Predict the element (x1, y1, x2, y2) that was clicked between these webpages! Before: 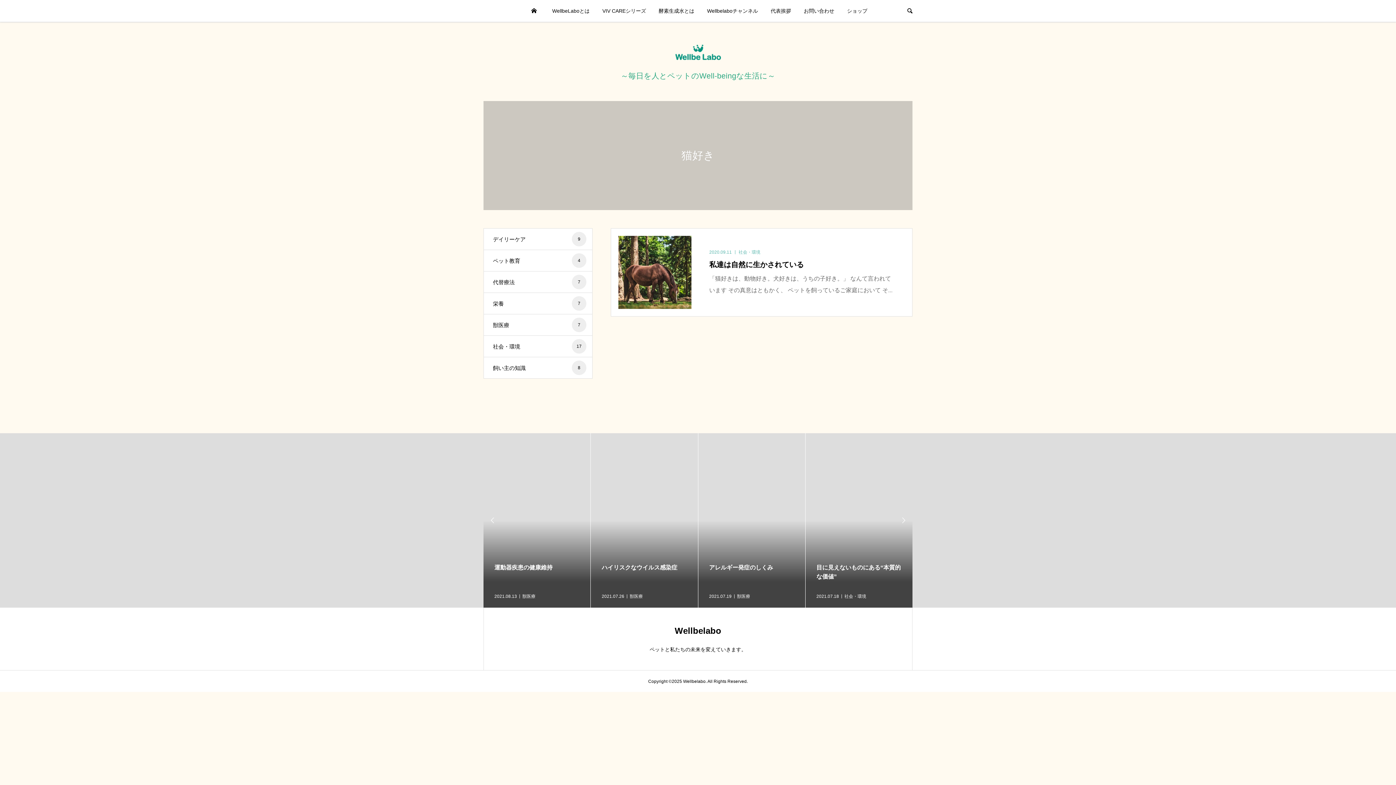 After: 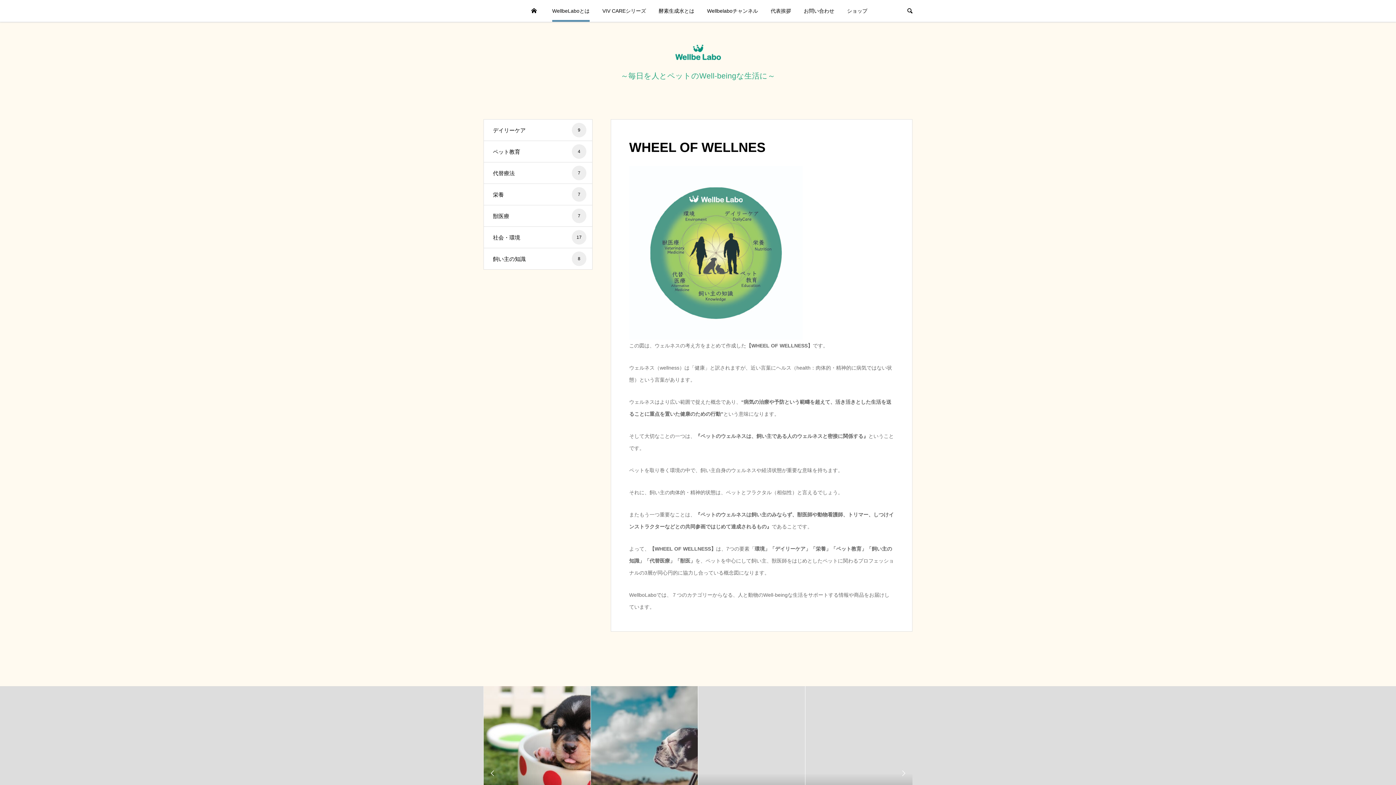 Action: label: WellbeLaboとは bbox: (552, 0, 589, 21)